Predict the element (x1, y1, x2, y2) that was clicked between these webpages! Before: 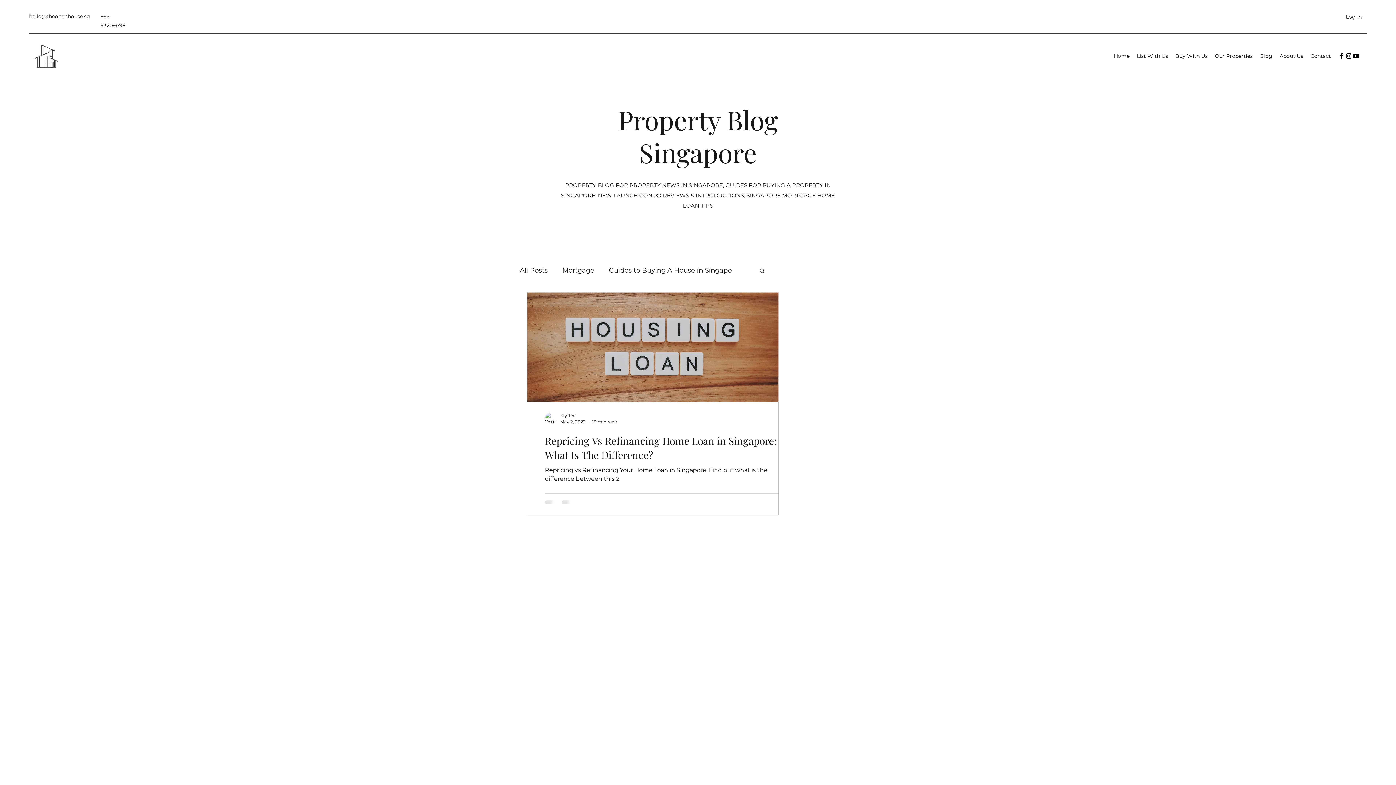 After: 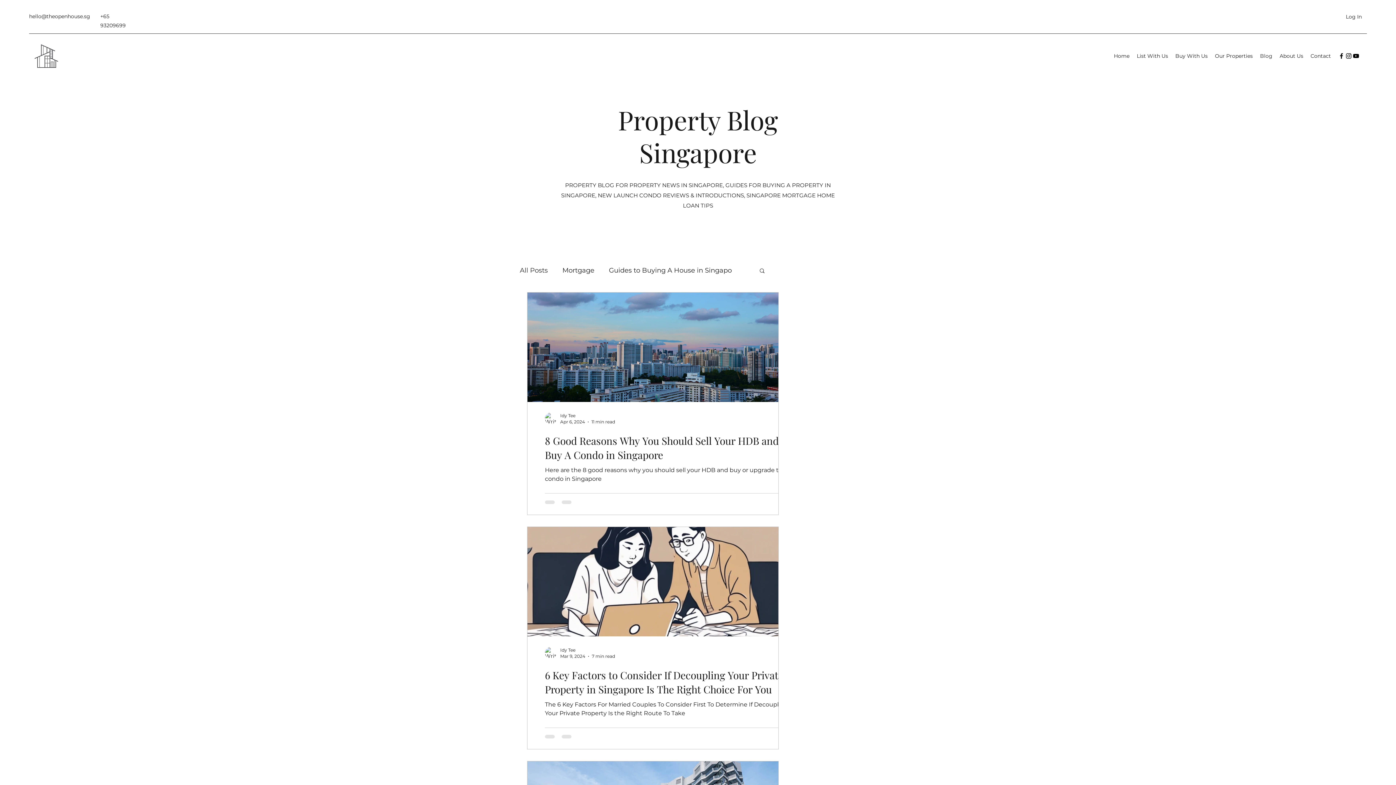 Action: label: All Posts bbox: (520, 264, 548, 276)